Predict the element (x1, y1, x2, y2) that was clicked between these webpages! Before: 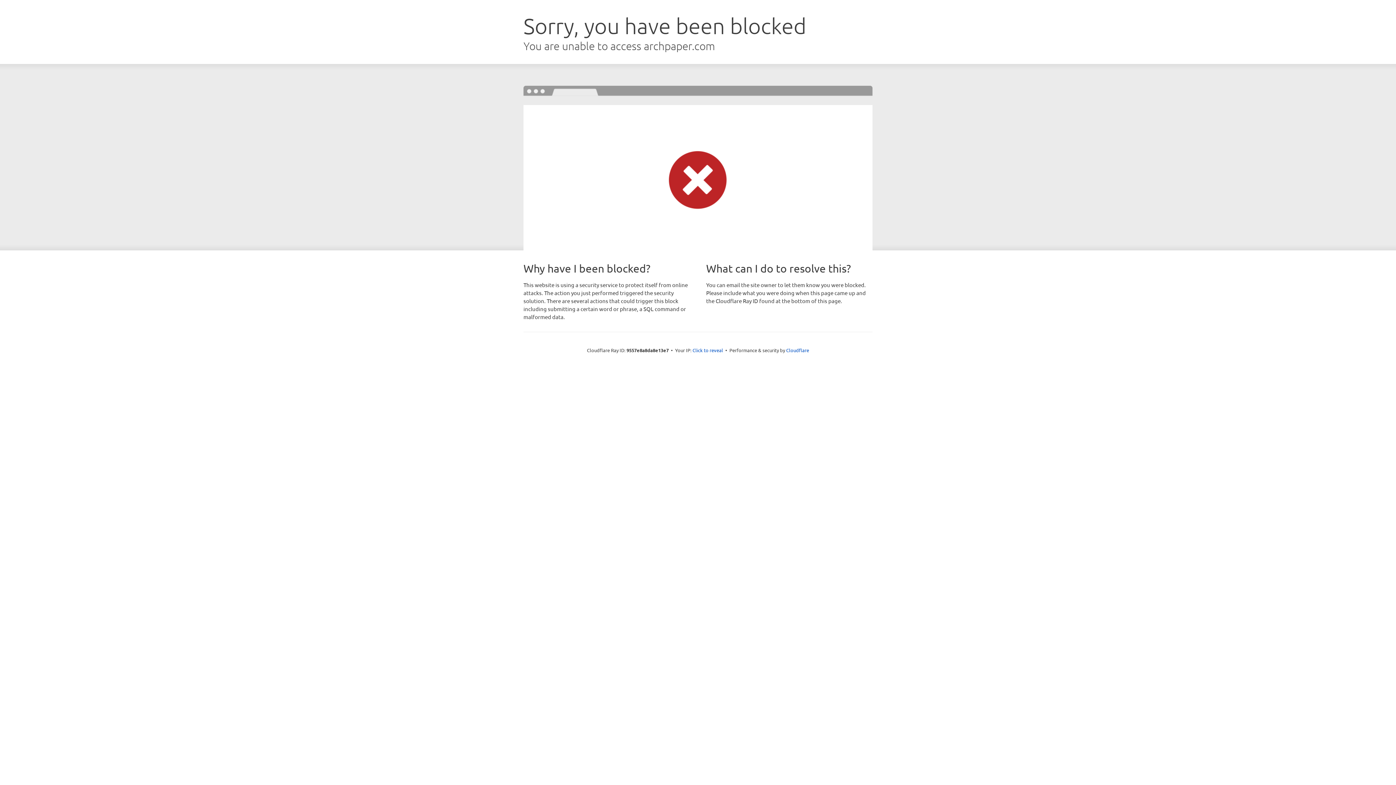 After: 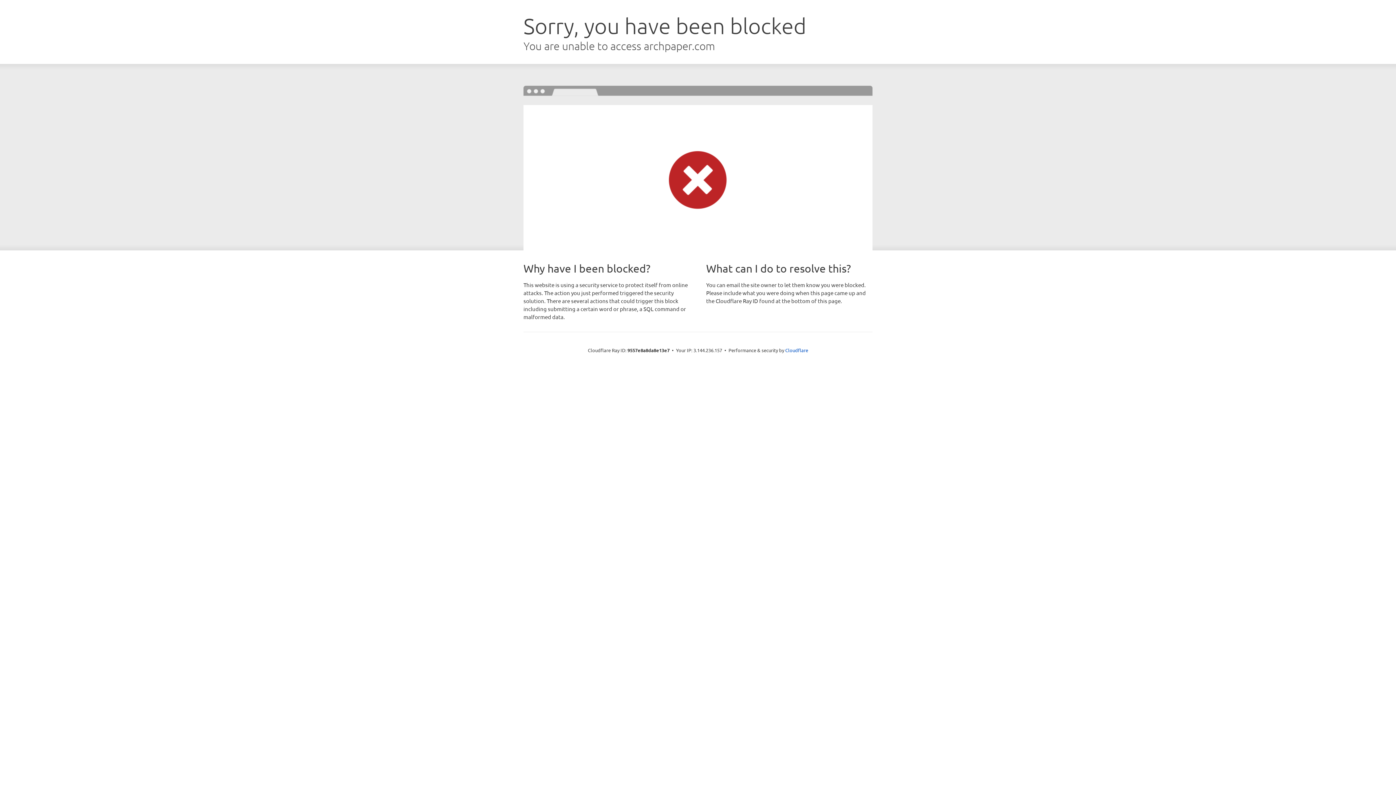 Action: bbox: (692, 346, 723, 353) label: Click to reveal